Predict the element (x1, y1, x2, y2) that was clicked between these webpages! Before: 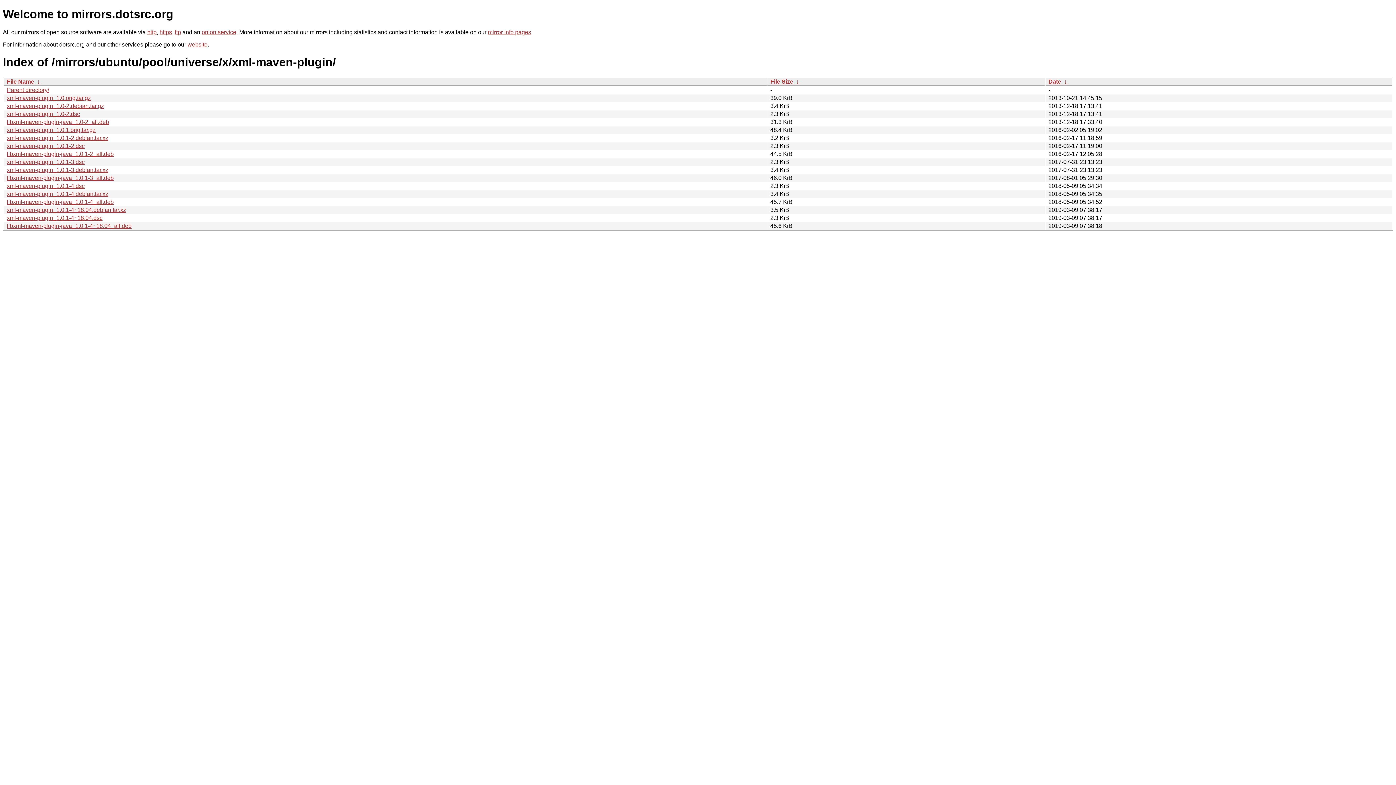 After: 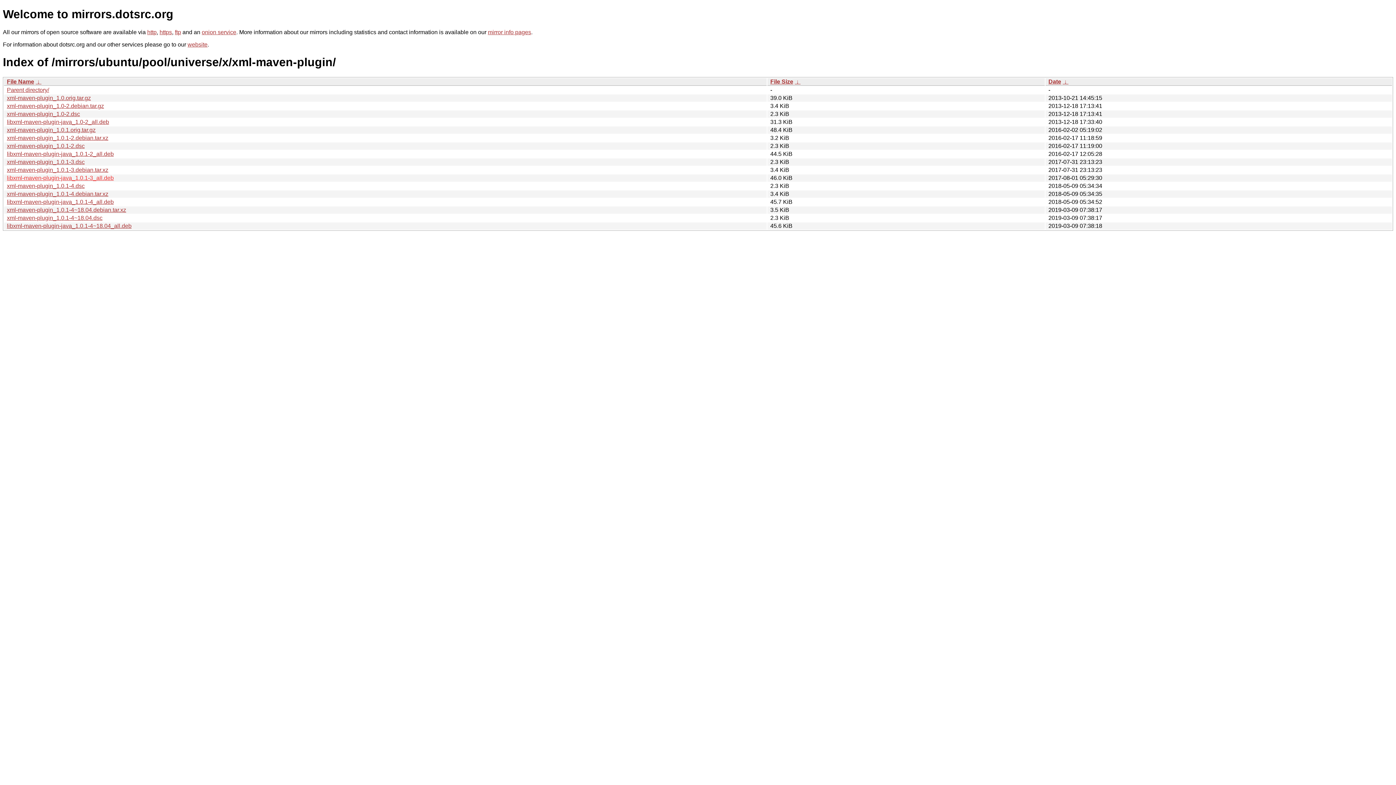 Action: label: libxml-maven-plugin-java_1.0.1-3_all.deb bbox: (6, 174, 113, 181)